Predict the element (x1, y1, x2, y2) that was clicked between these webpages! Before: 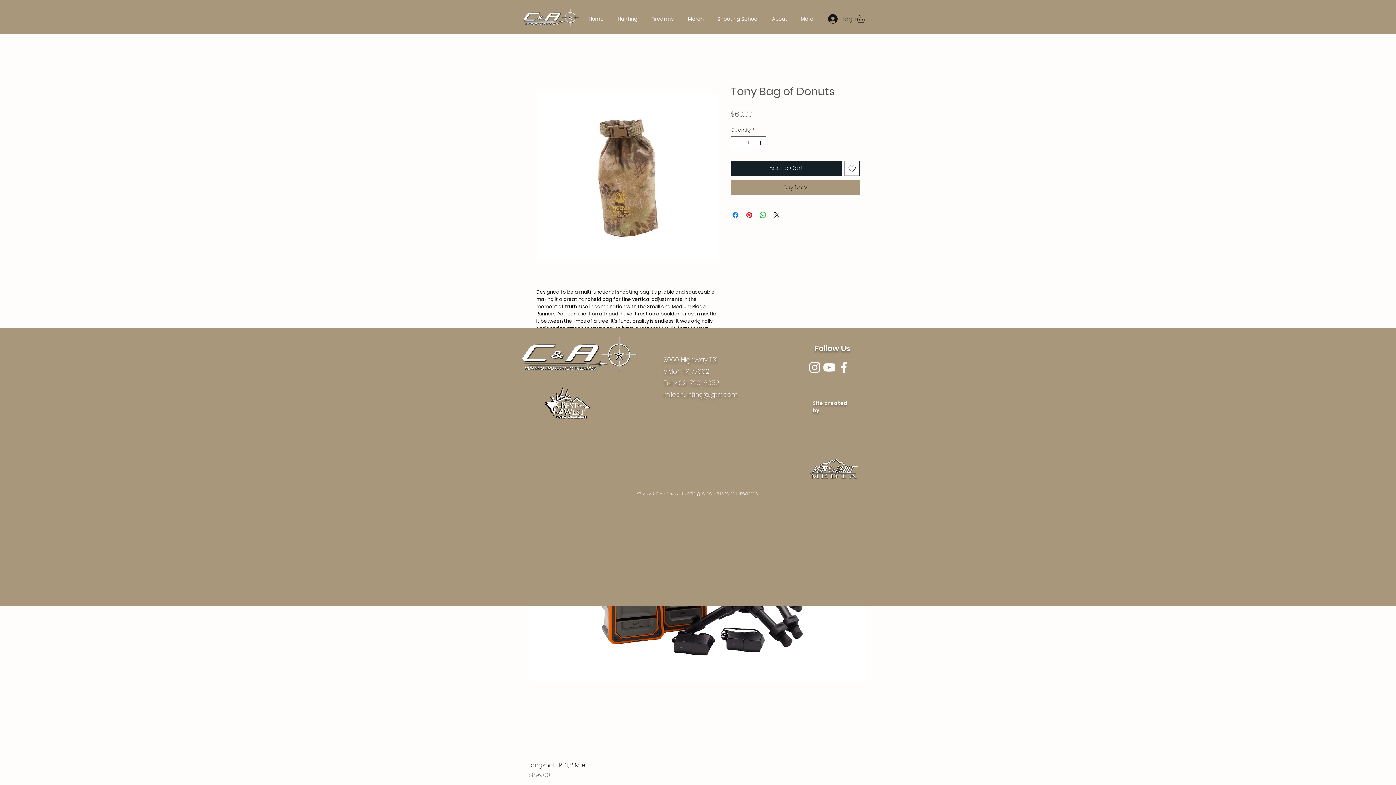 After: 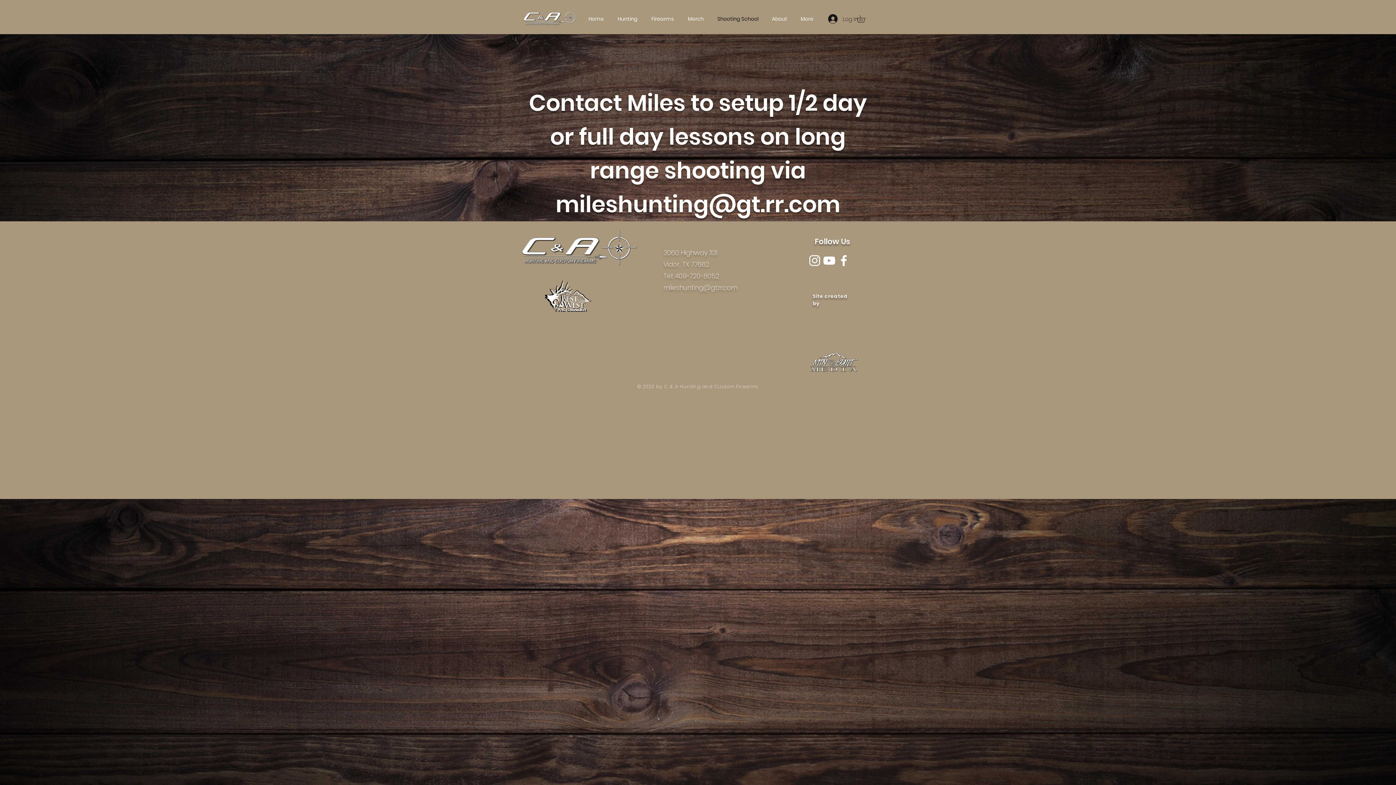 Action: label: Shooting School bbox: (710, 9, 765, 28)